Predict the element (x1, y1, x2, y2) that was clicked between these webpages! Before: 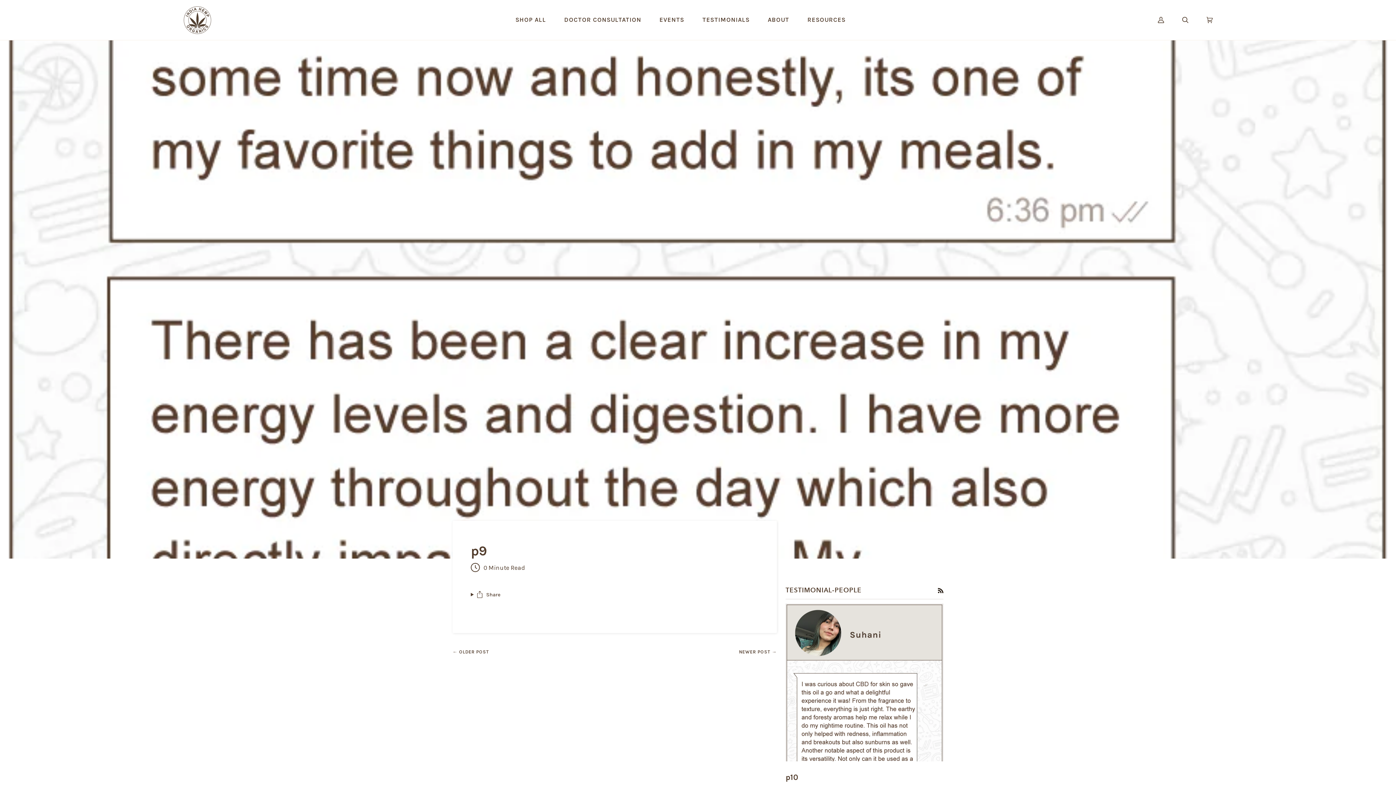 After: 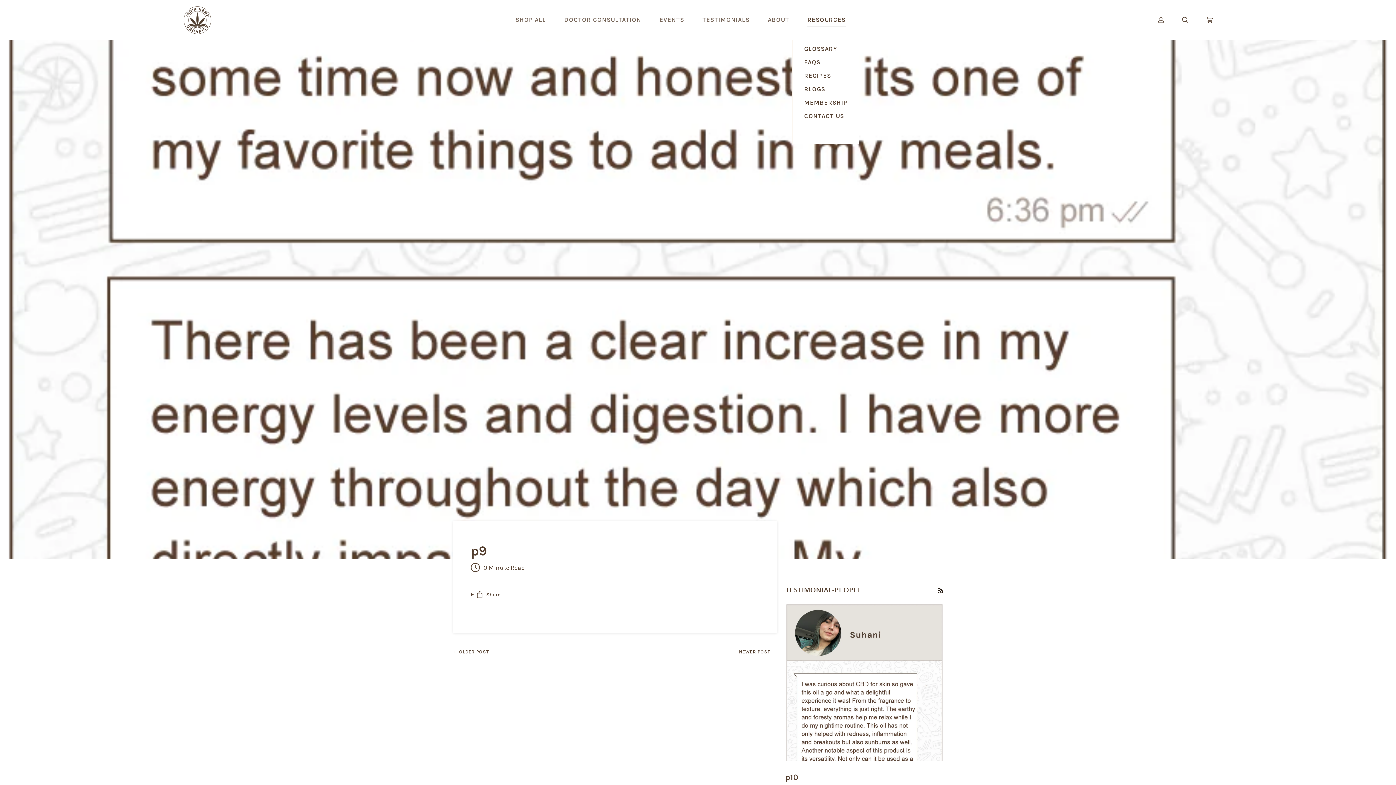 Action: label: RESOURCES bbox: (798, 0, 854, 39)